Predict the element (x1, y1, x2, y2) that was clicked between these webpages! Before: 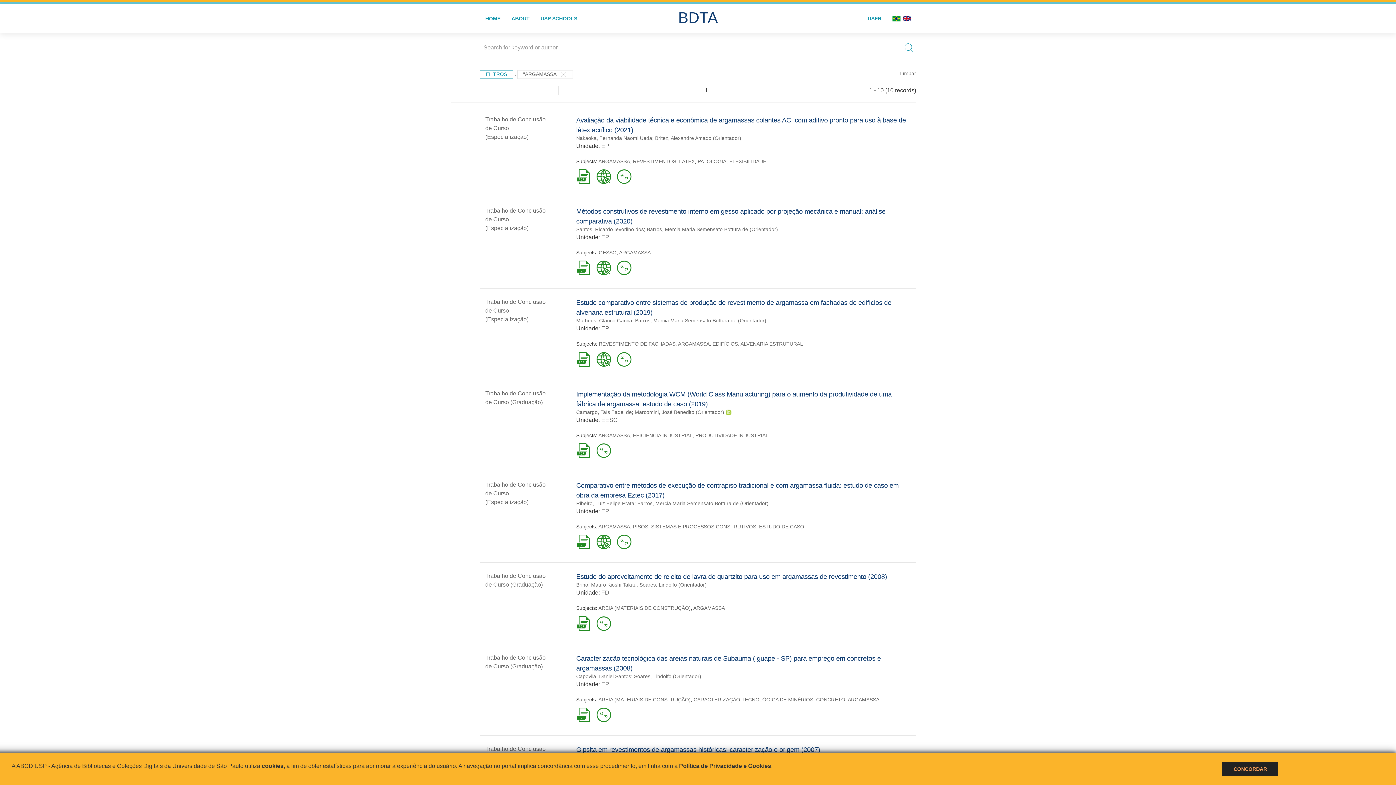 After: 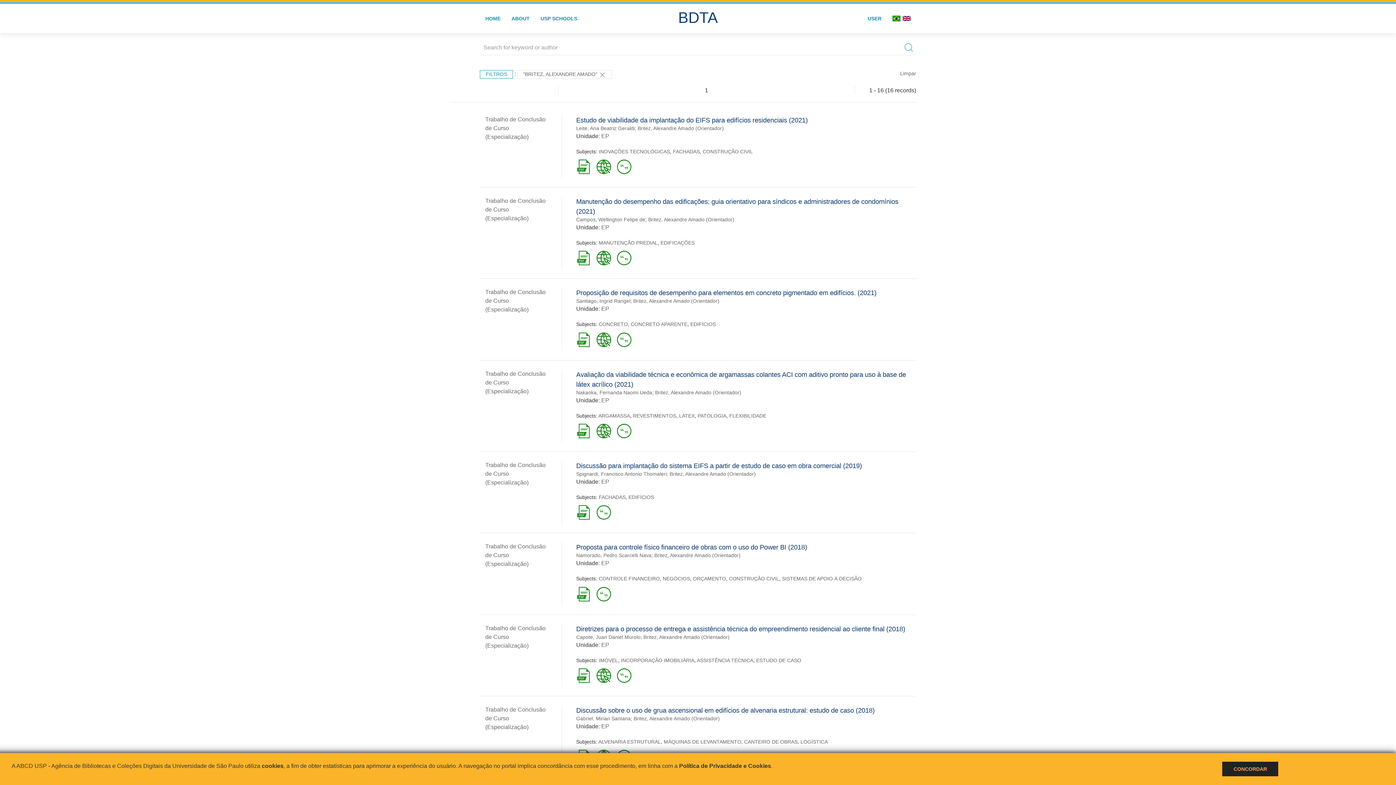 Action: bbox: (655, 135, 741, 140) label: Britez, Alexandre Amado (Orientador)